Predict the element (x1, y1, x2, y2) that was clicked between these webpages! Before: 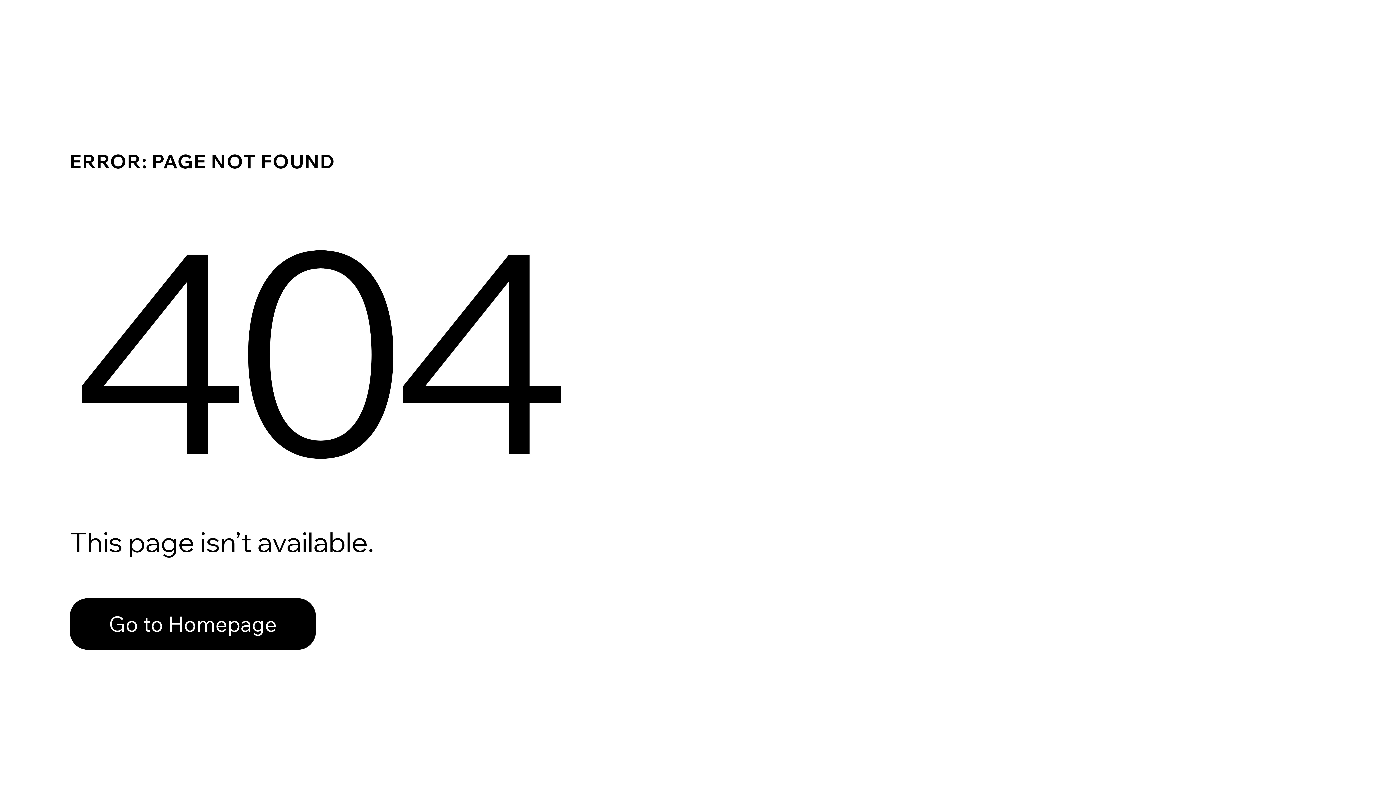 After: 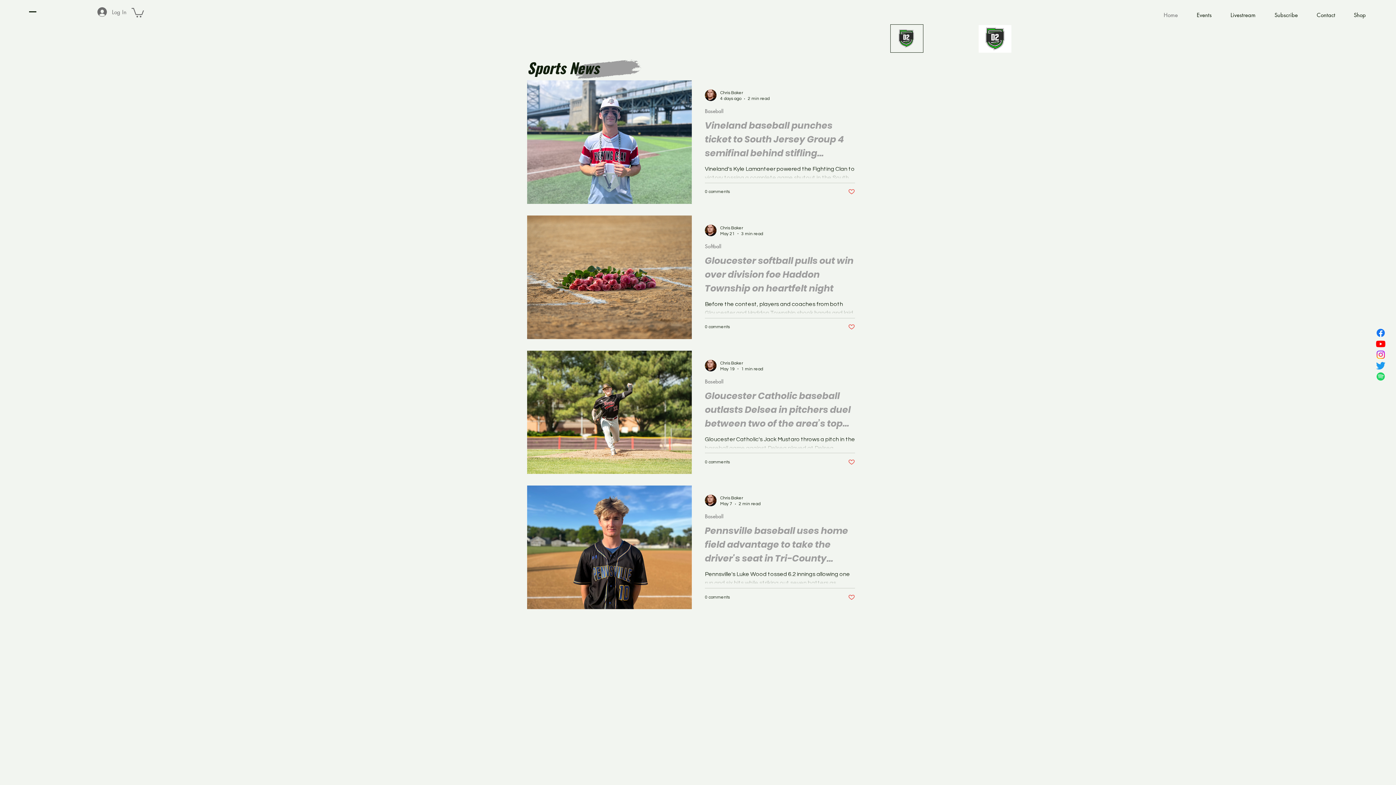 Action: bbox: (69, 582, 768, 659) label: Go to Homepage